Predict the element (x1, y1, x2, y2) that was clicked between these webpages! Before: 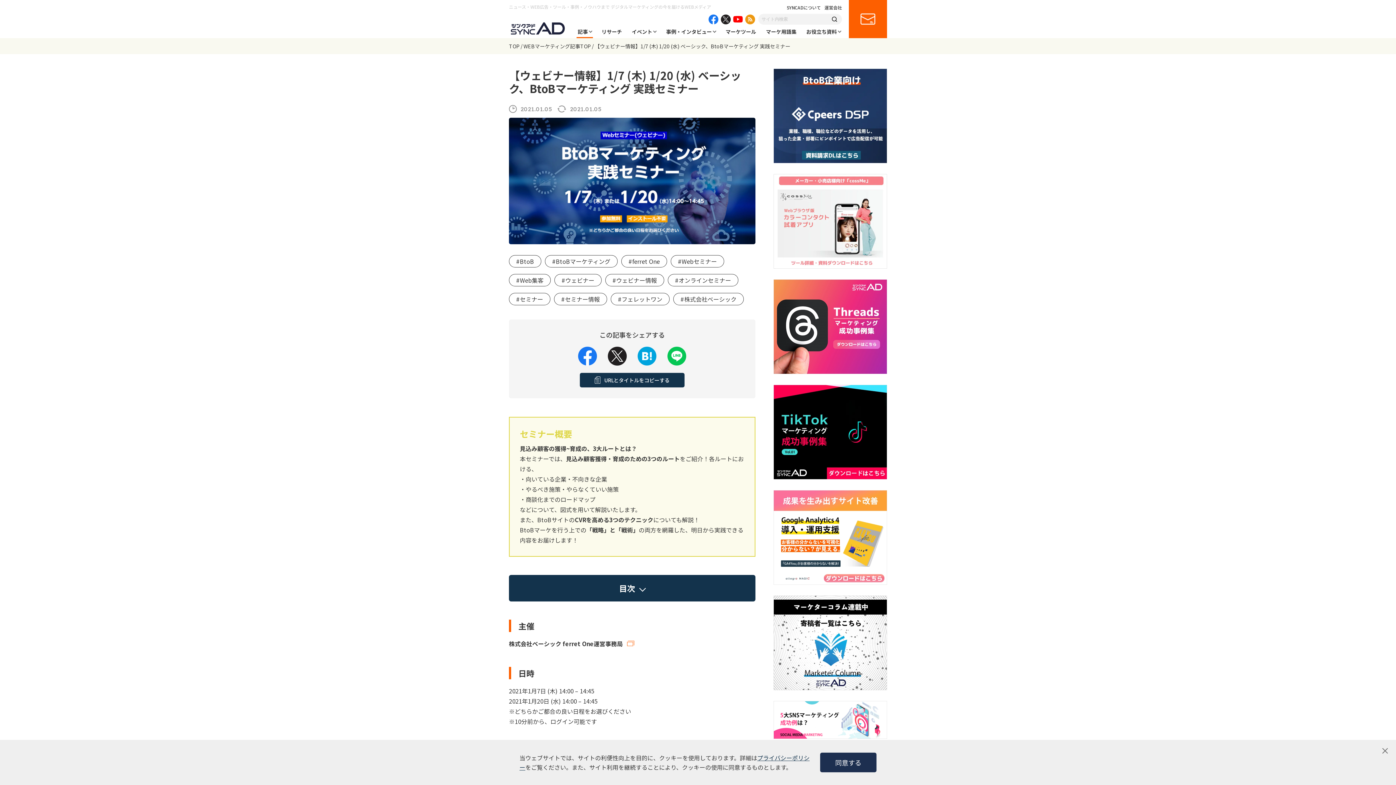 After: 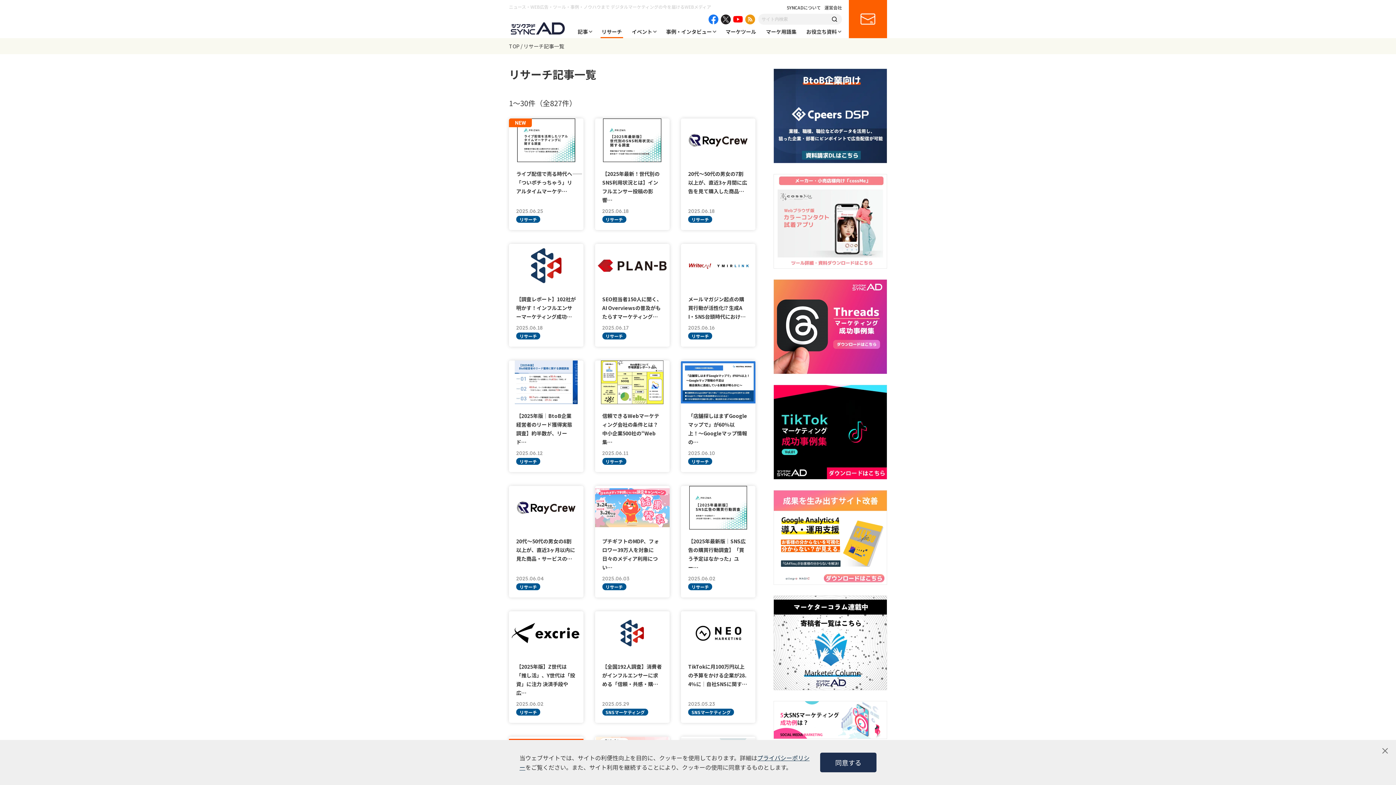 Action: label: リサーチ bbox: (600, 28, 623, 38)